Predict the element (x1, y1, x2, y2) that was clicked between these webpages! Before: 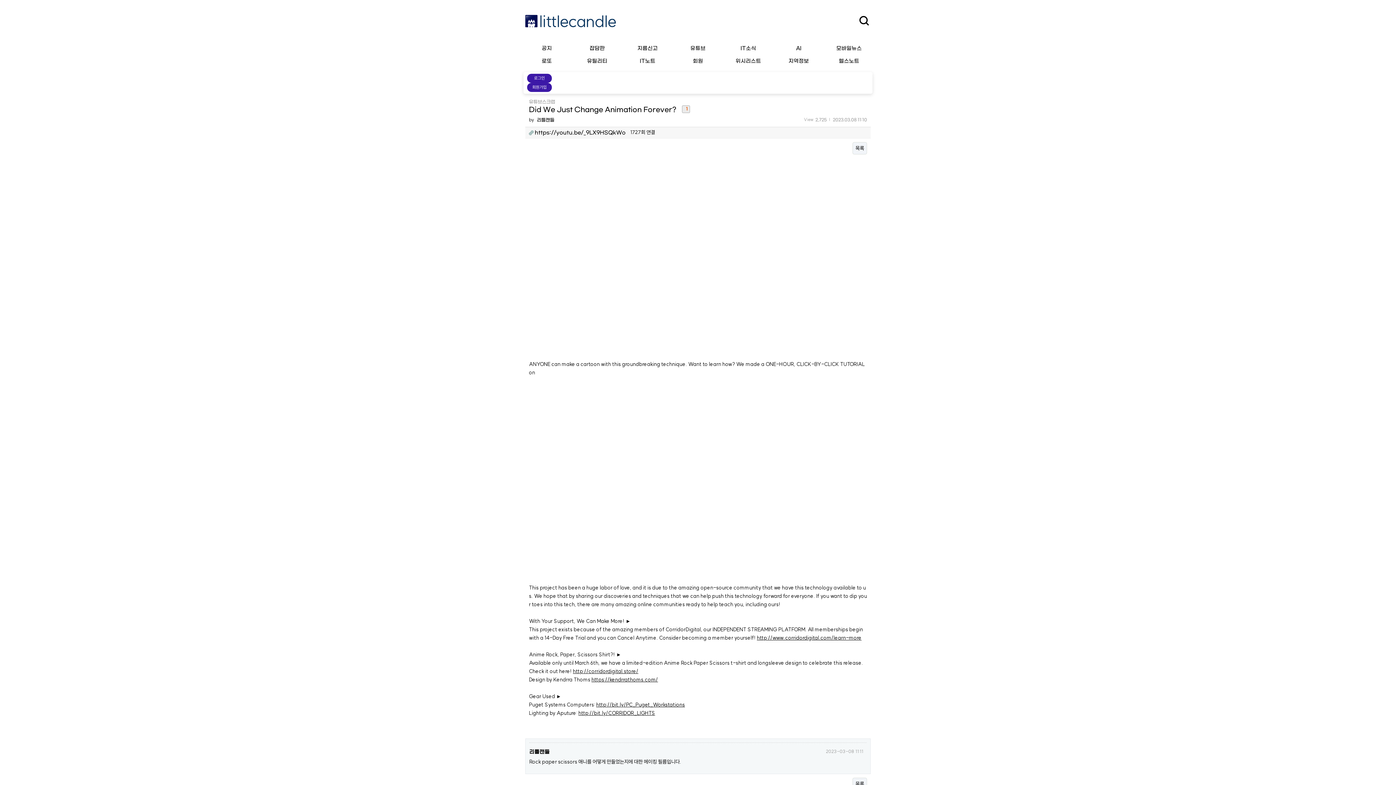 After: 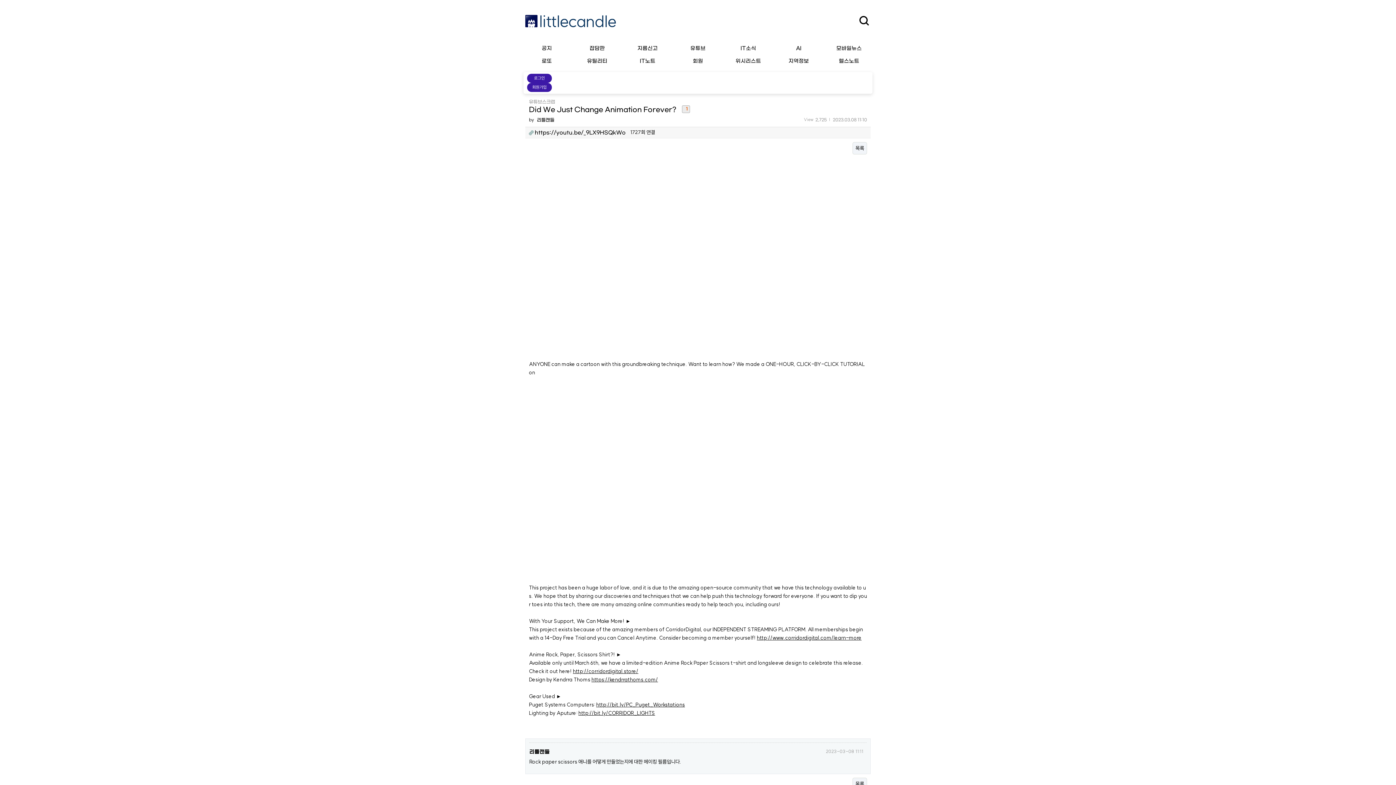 Action: bbox: (529, 127, 625, 138) label:  https://youtu.be/_9LX9HSQkWo